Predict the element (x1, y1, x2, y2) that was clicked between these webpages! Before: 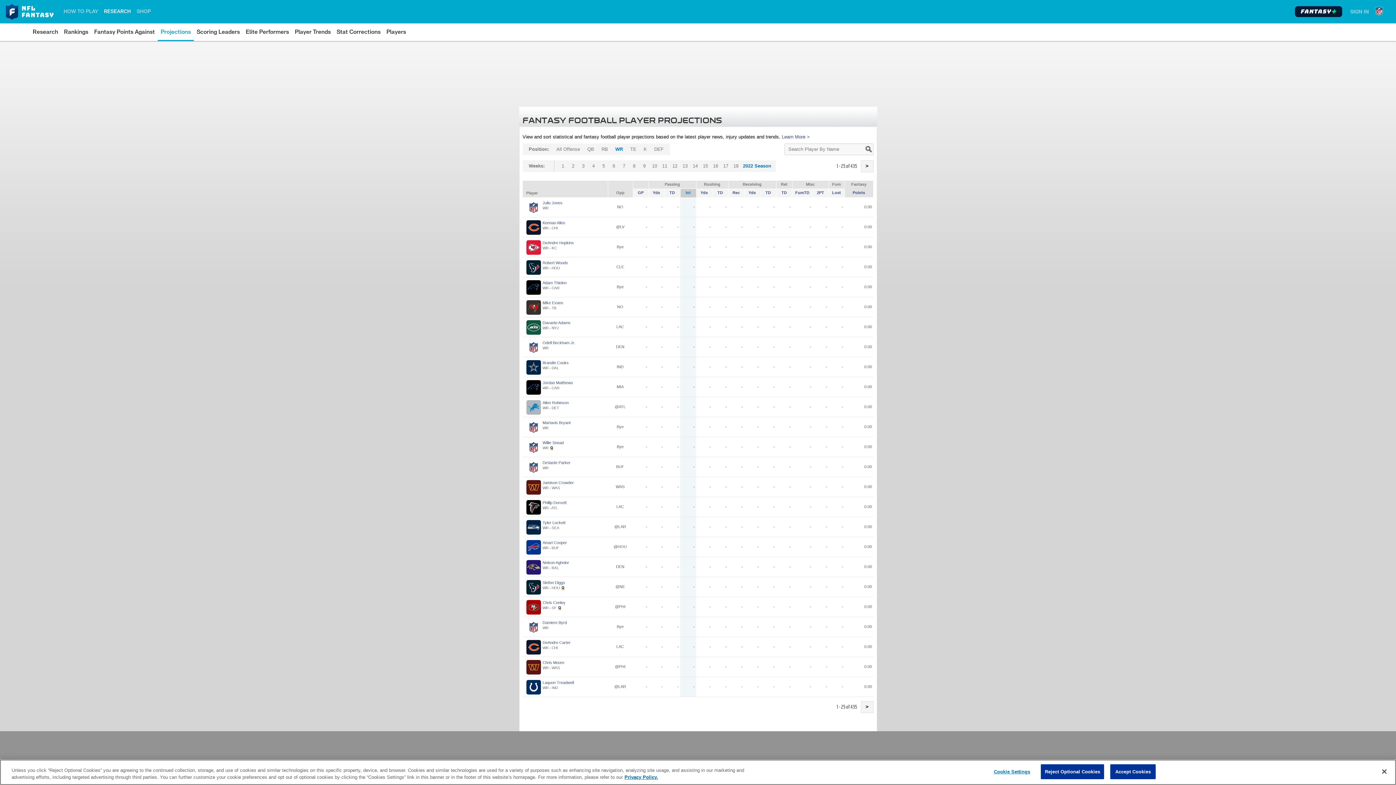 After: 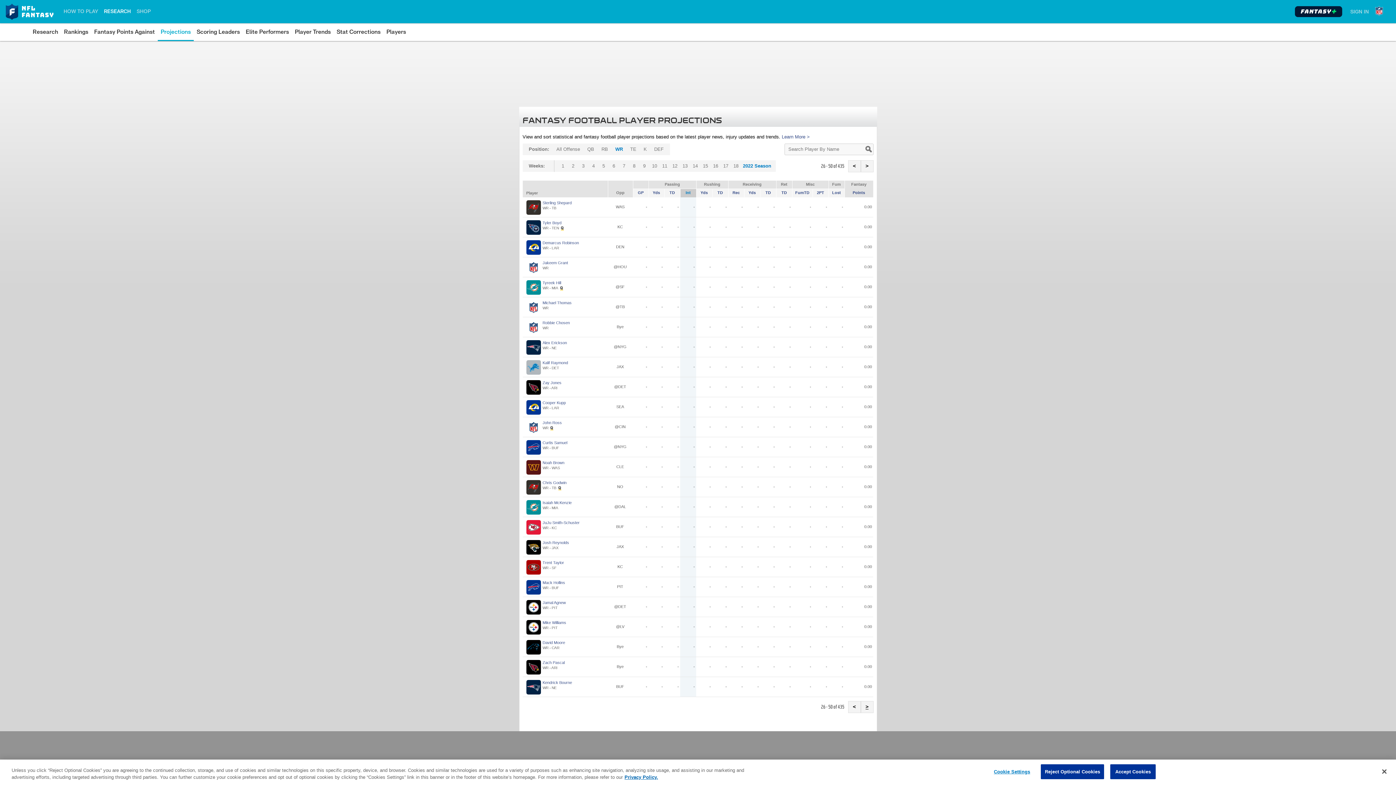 Action: label: > bbox: (861, 701, 873, 713)